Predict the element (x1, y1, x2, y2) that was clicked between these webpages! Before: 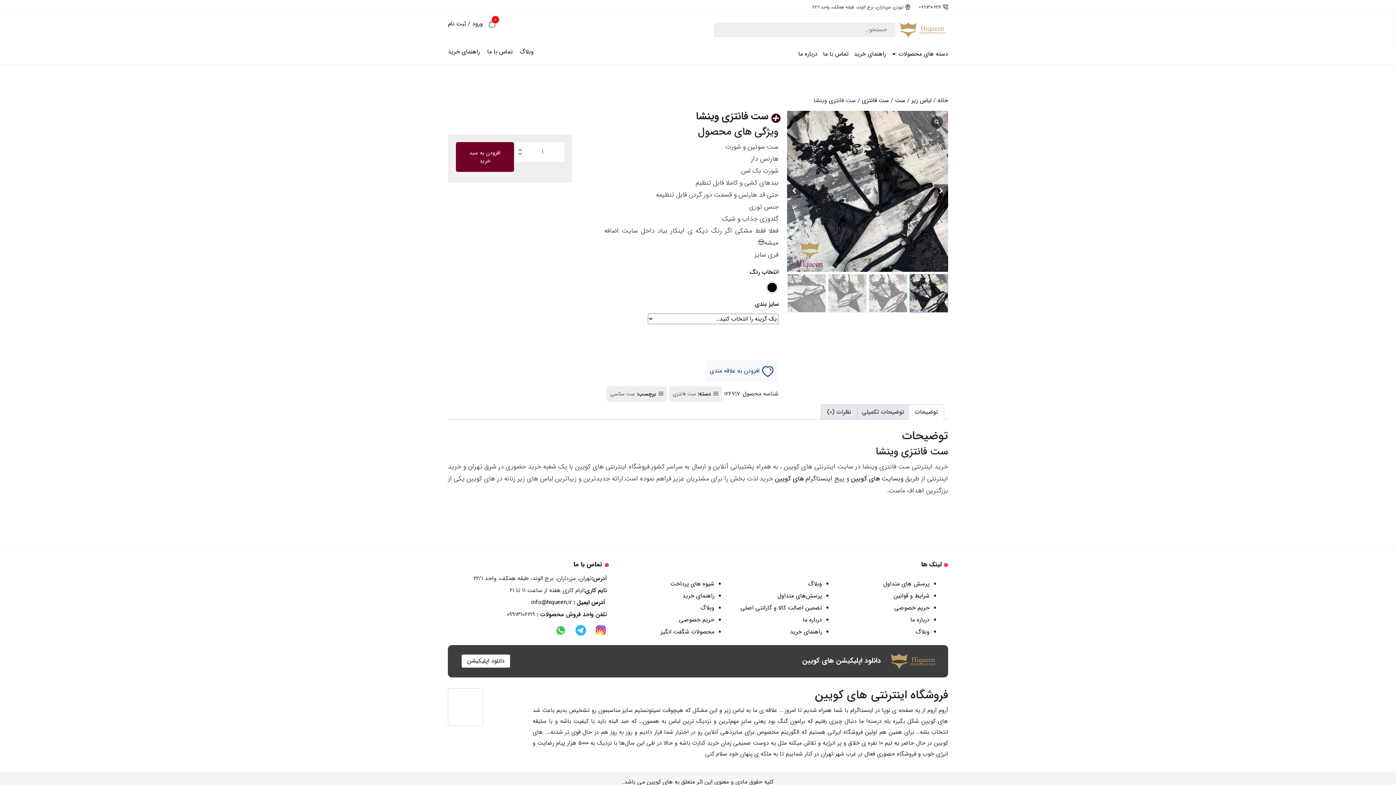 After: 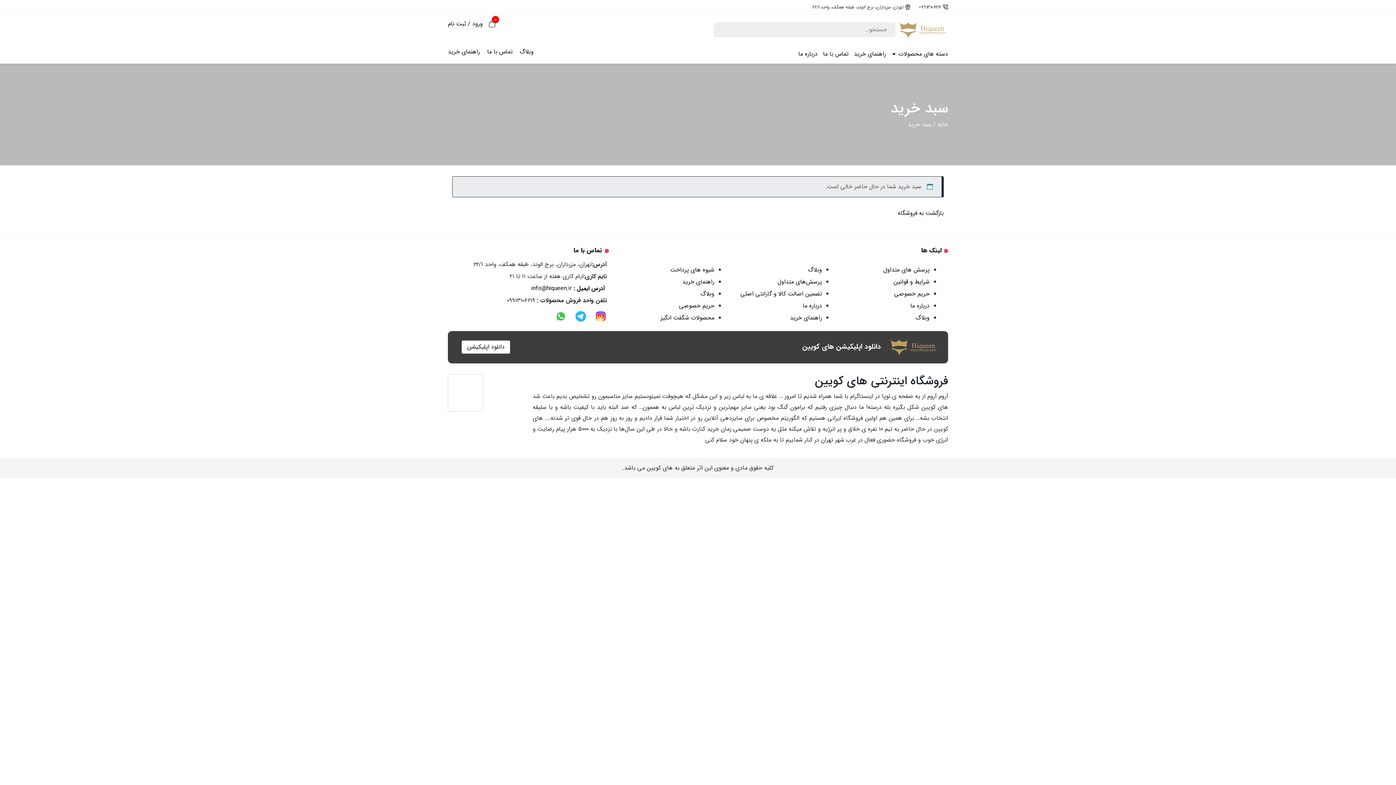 Action: label: 0 bbox: (488, 19, 496, 28)